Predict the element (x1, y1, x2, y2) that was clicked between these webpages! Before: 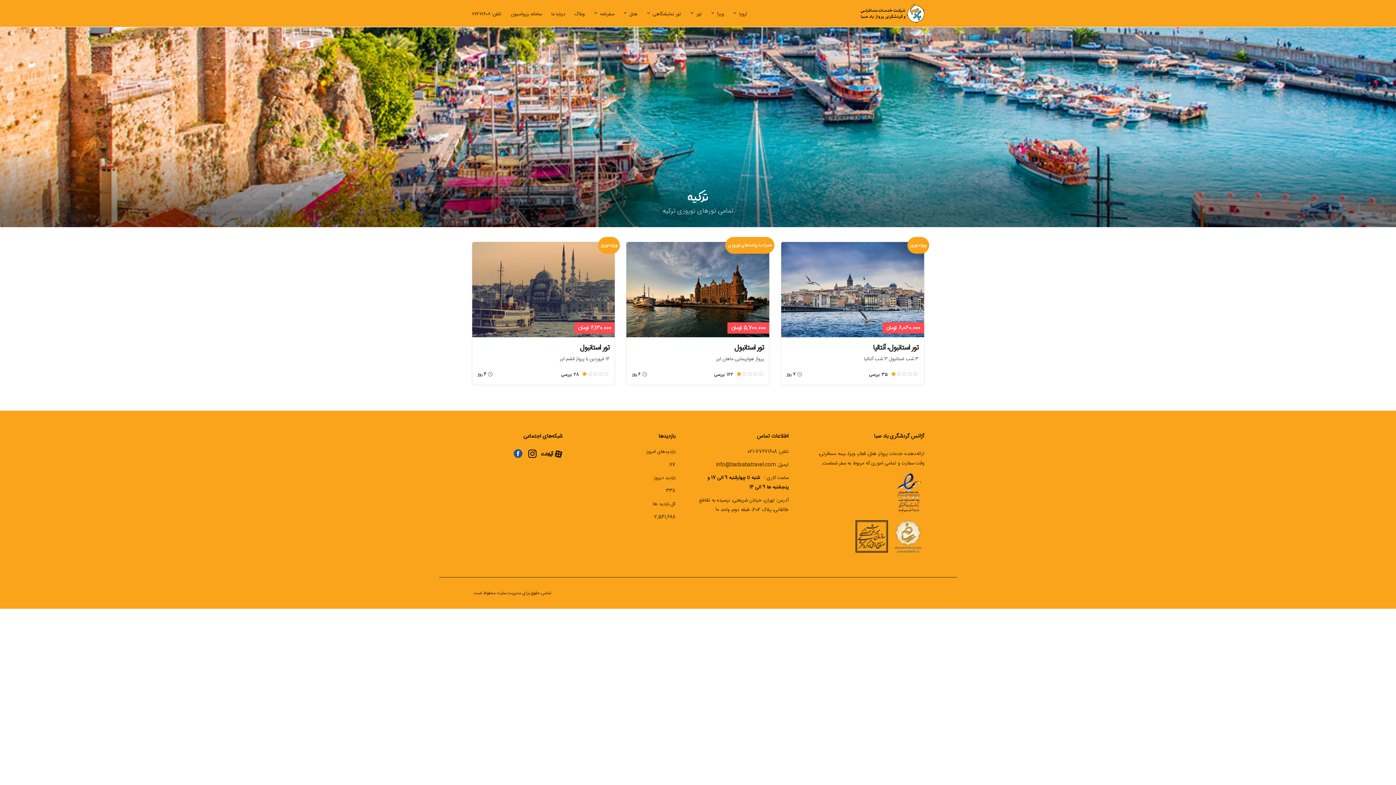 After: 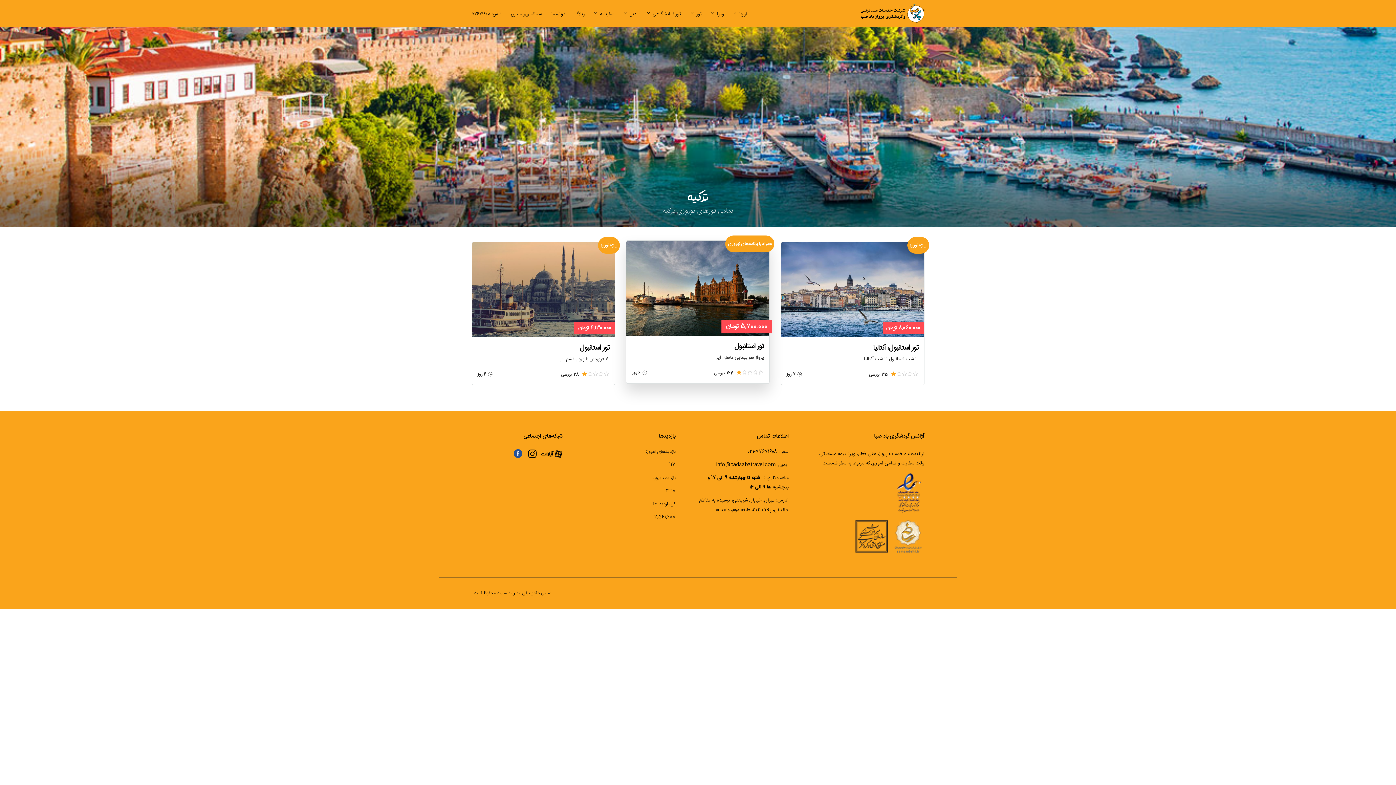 Action: bbox: (753, 371, 757, 376)